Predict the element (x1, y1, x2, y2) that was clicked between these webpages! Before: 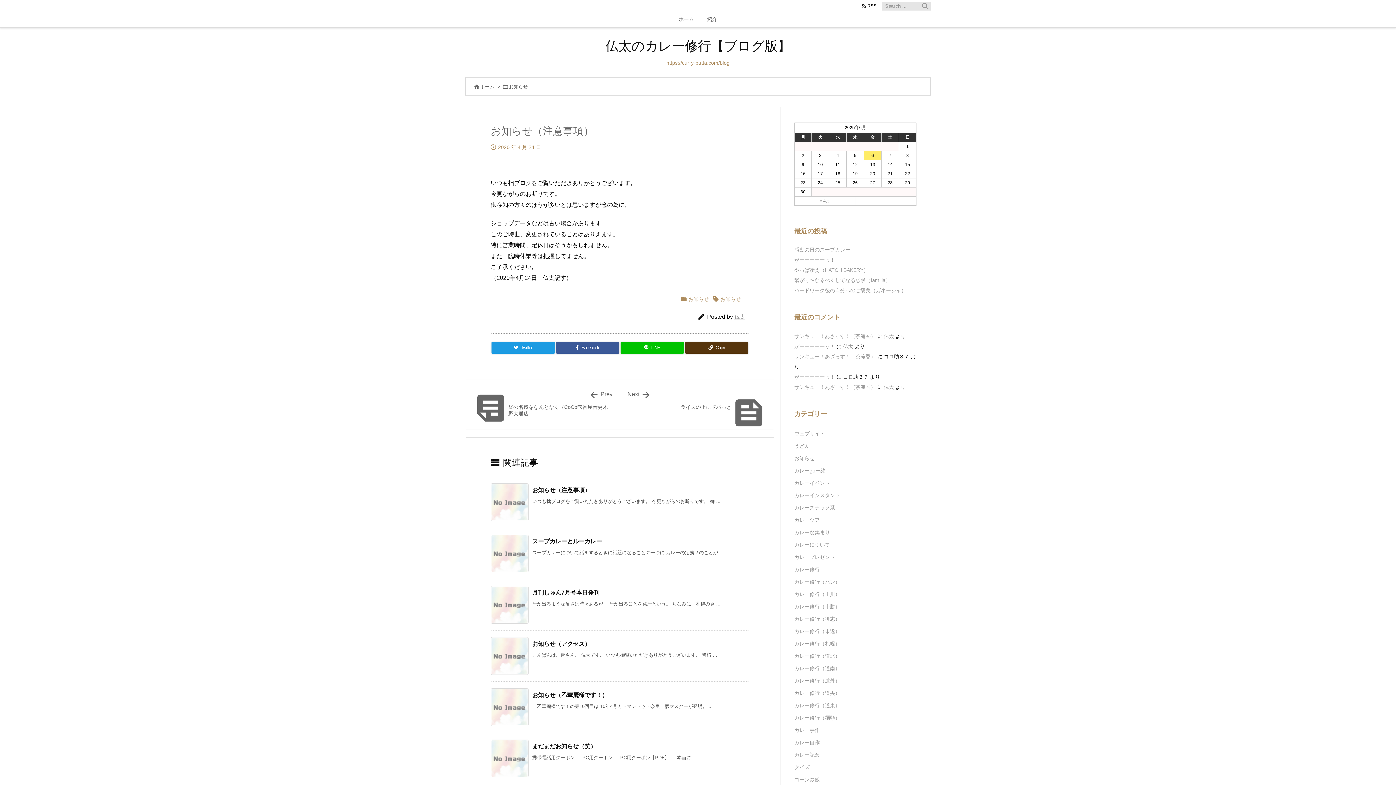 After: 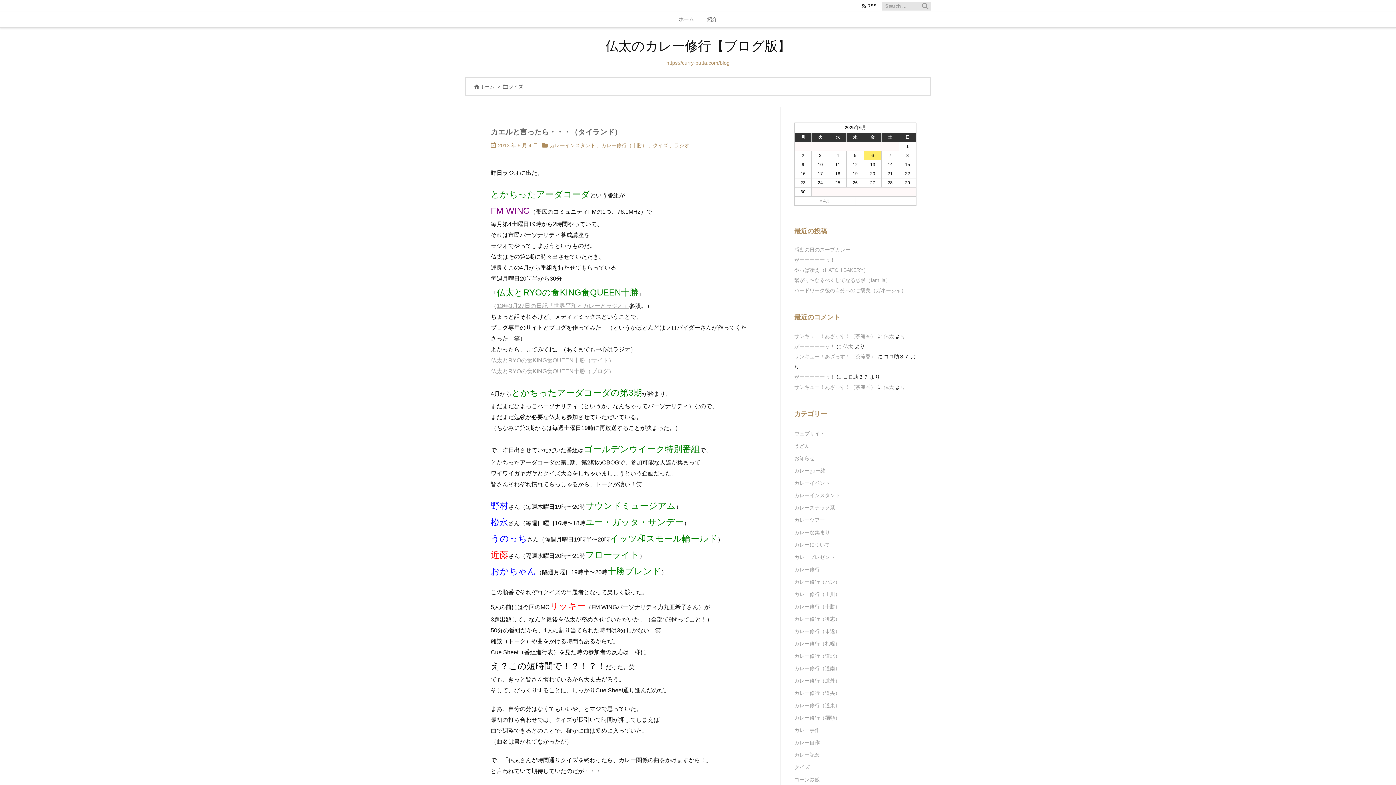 Action: label: クイズ bbox: (794, 761, 916, 773)